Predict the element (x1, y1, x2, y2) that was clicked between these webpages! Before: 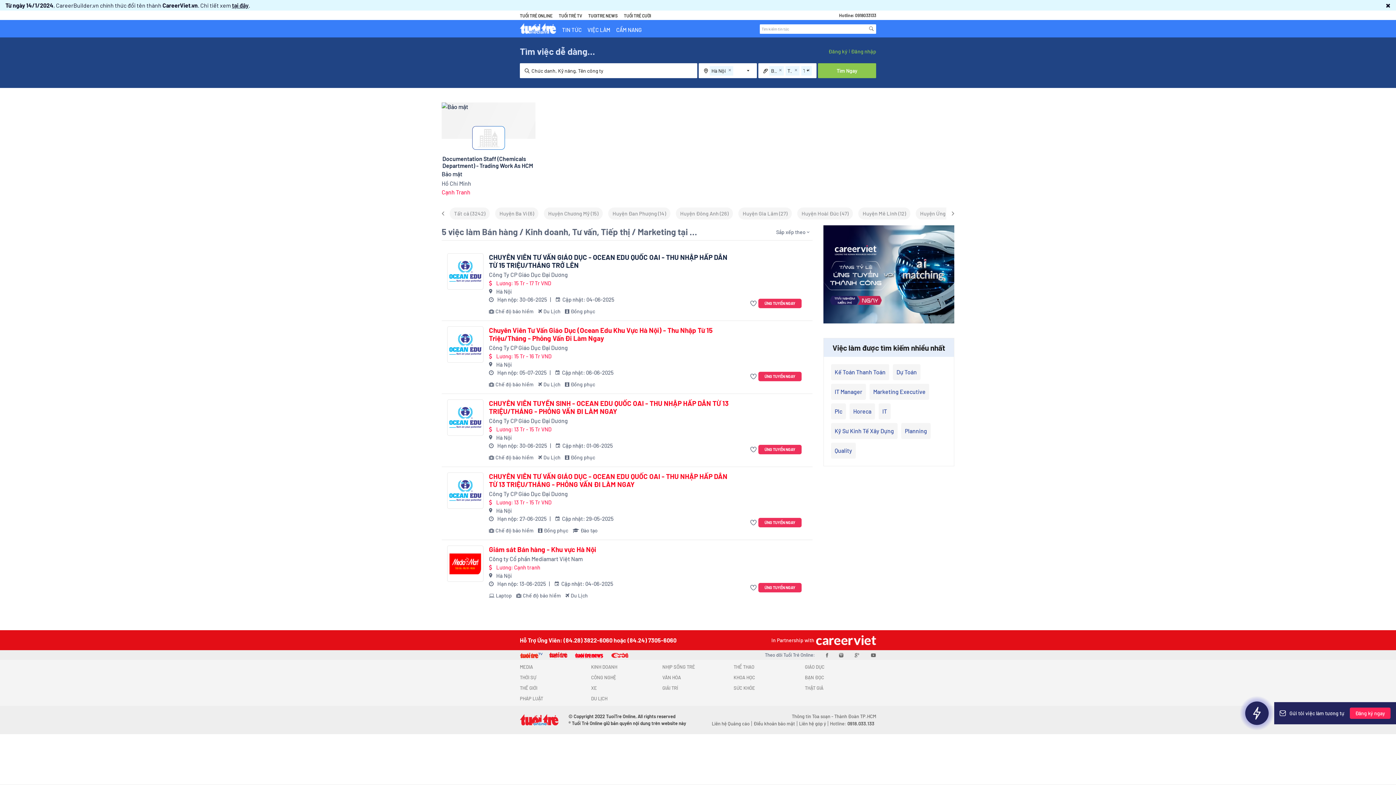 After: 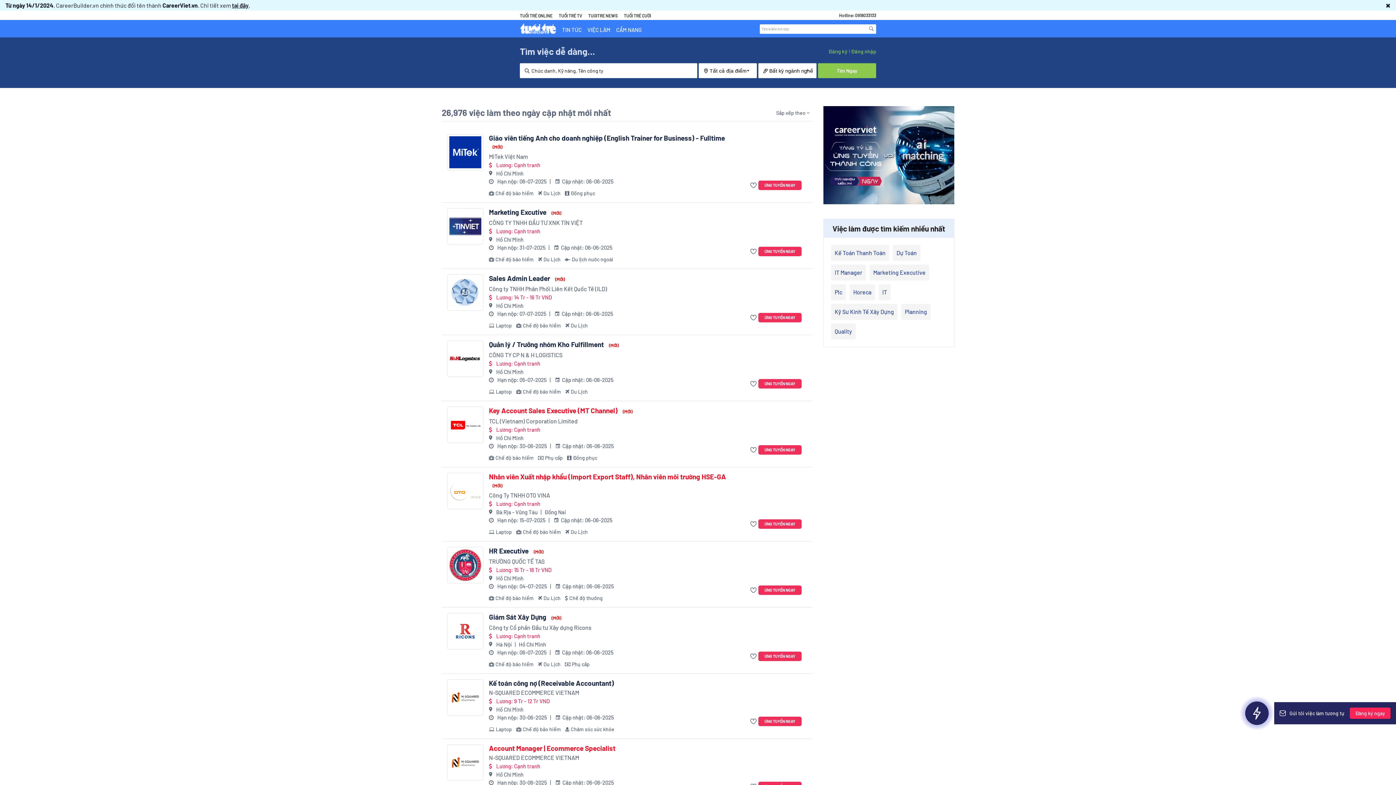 Action: label: VIỆC LÀM bbox: (587, 26, 610, 33)